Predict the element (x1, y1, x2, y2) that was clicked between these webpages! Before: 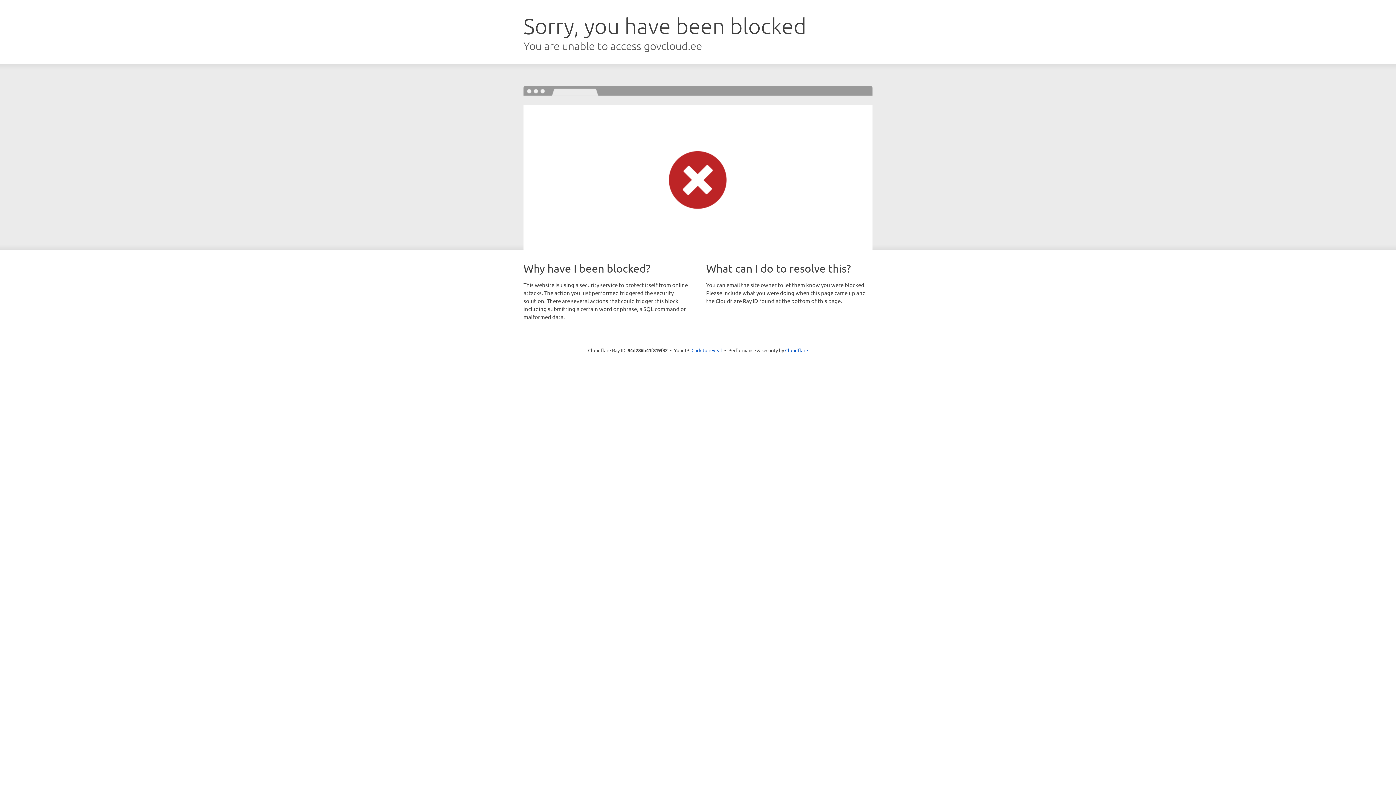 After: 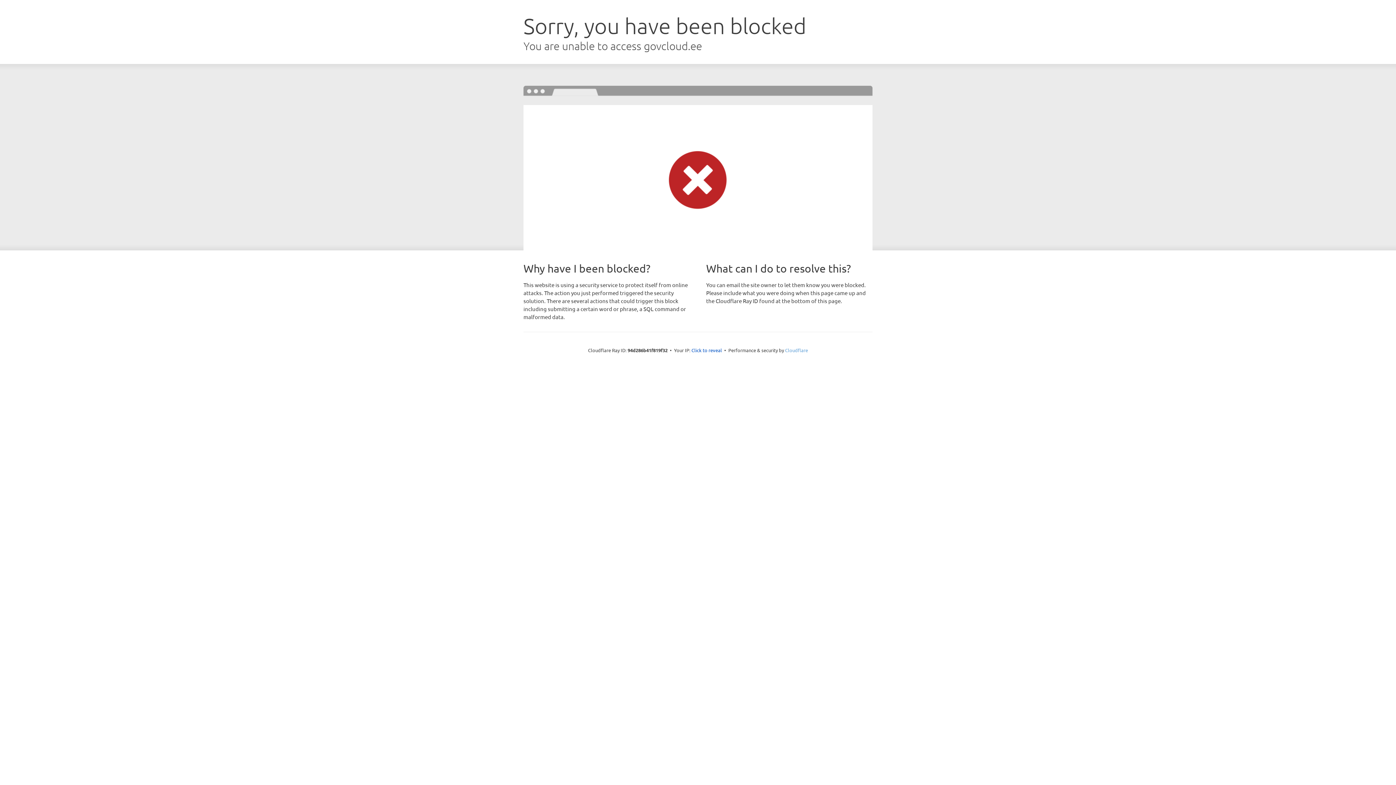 Action: bbox: (785, 347, 808, 353) label: Cloudflare